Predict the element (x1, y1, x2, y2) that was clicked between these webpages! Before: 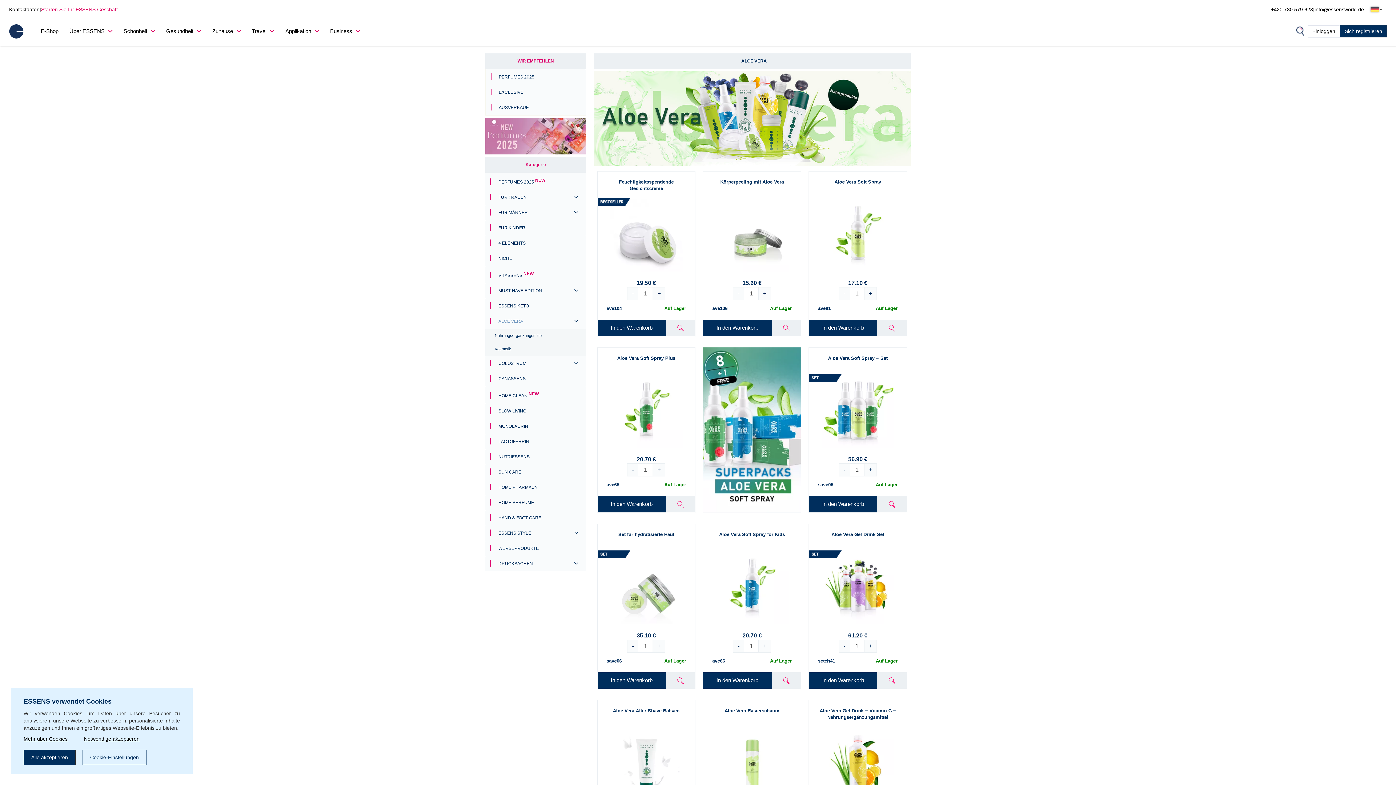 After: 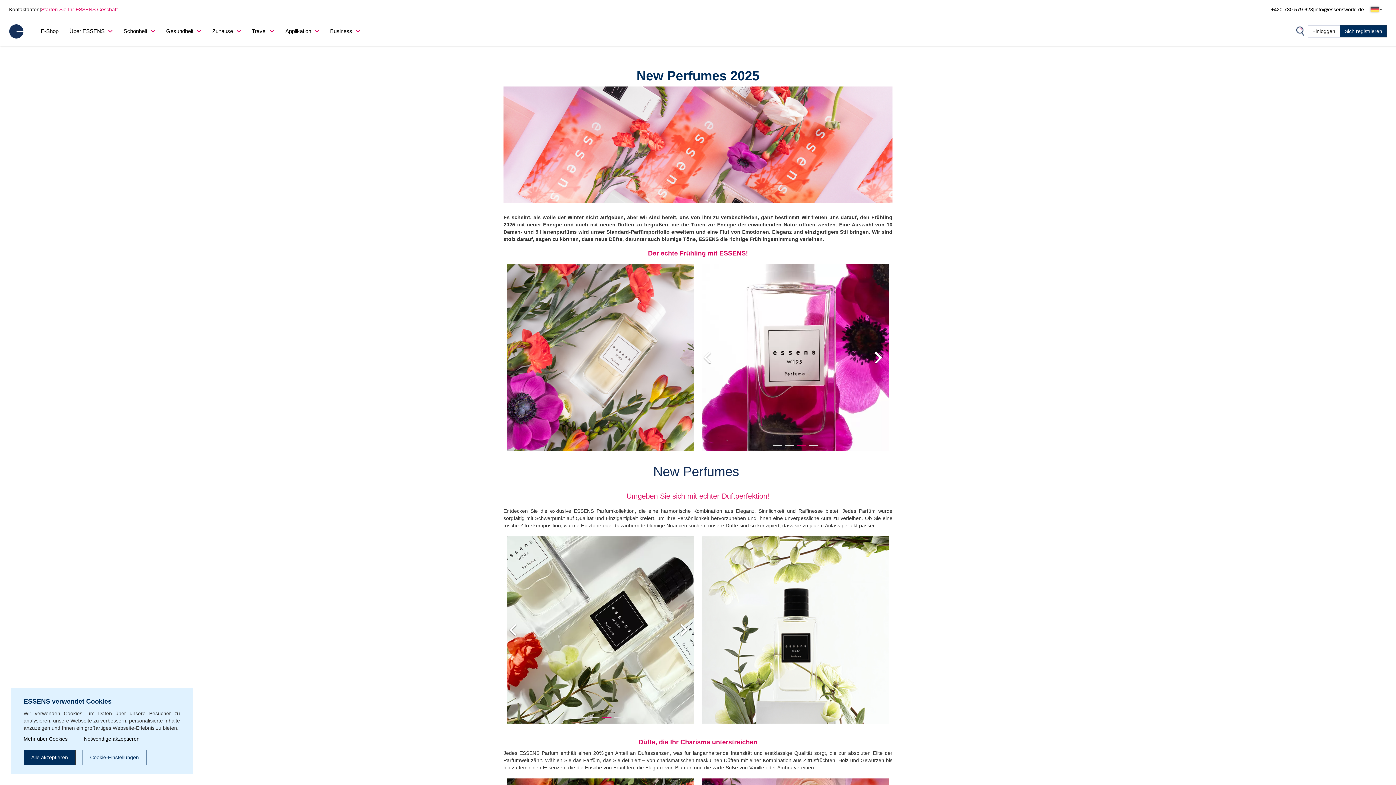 Action: bbox: (485, 132, 586, 138)